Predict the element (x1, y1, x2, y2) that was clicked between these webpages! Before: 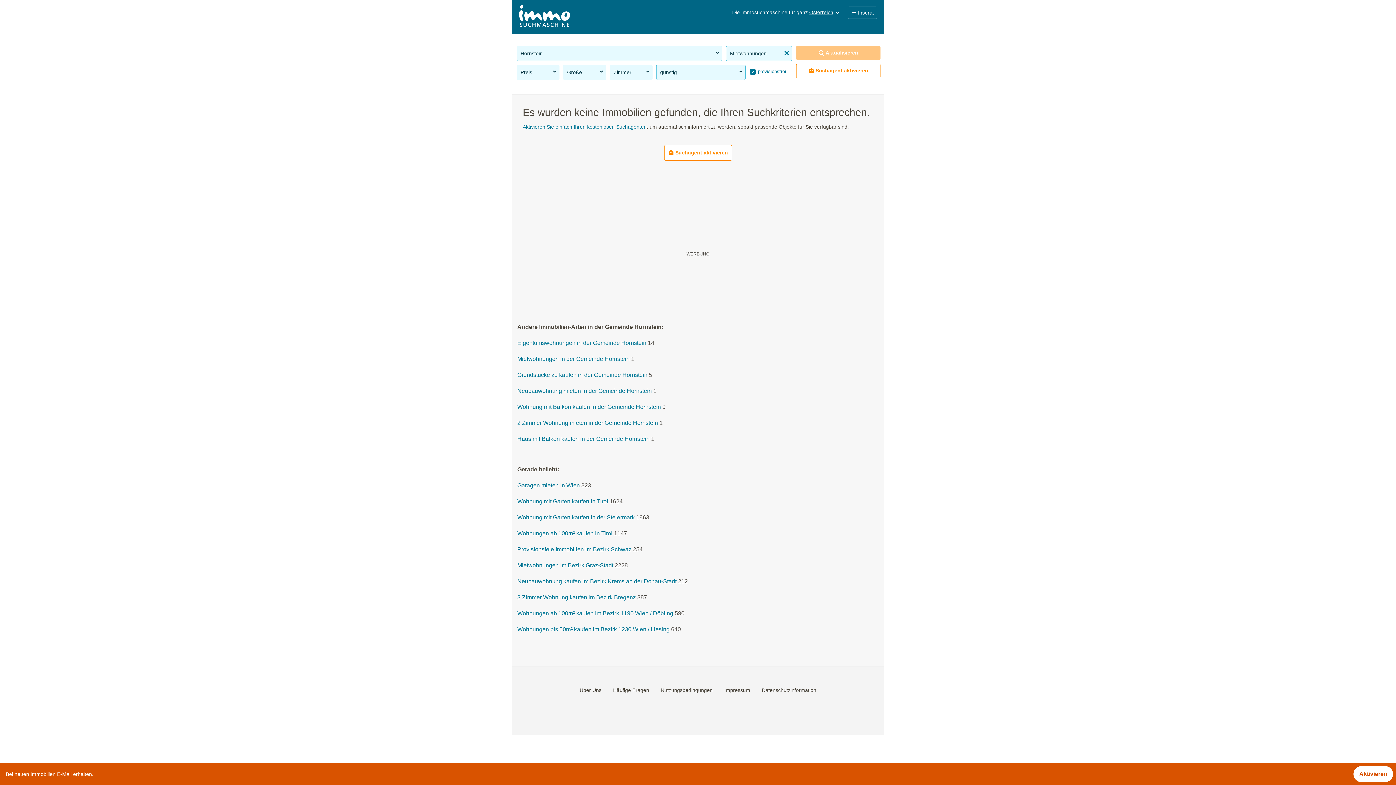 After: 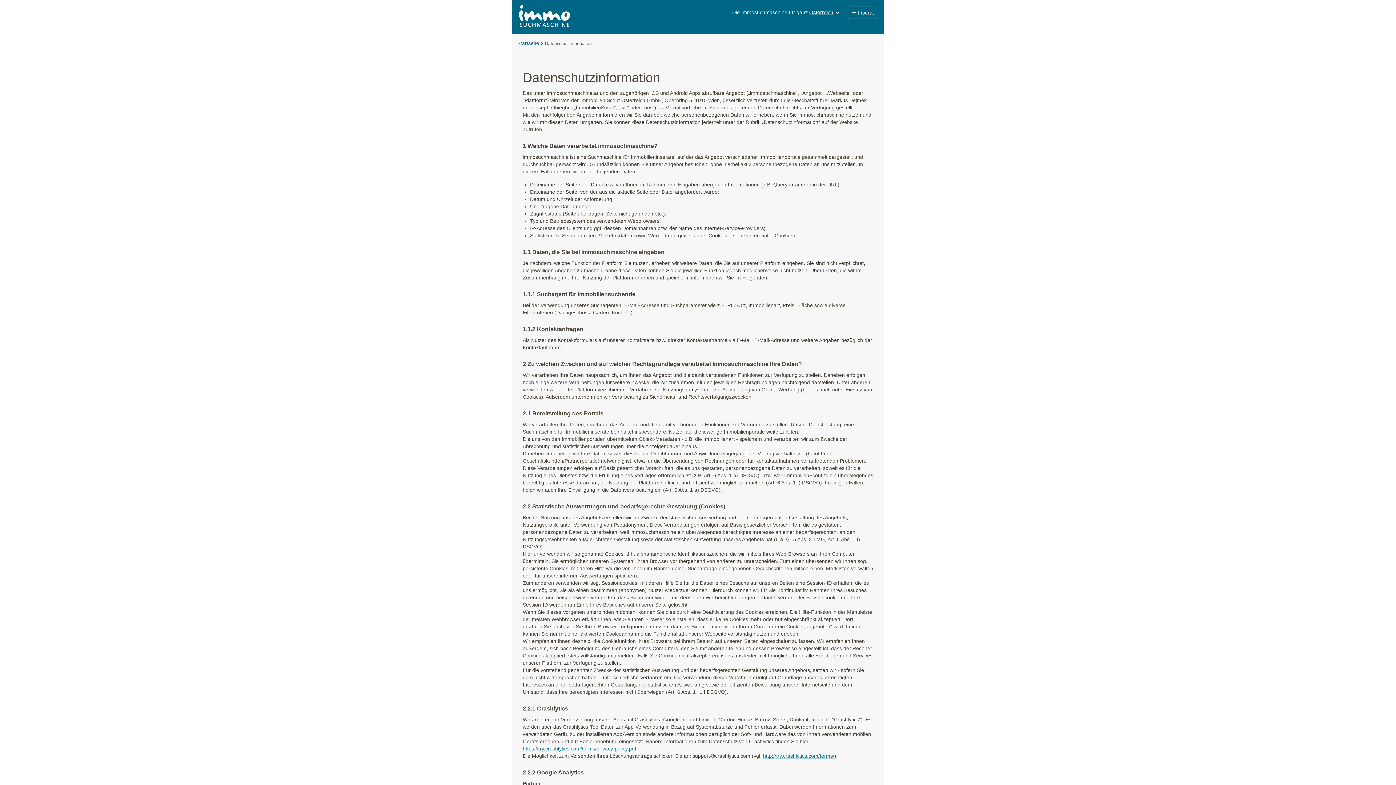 Action: bbox: (759, 686, 819, 694) label: Datenschutzinformation